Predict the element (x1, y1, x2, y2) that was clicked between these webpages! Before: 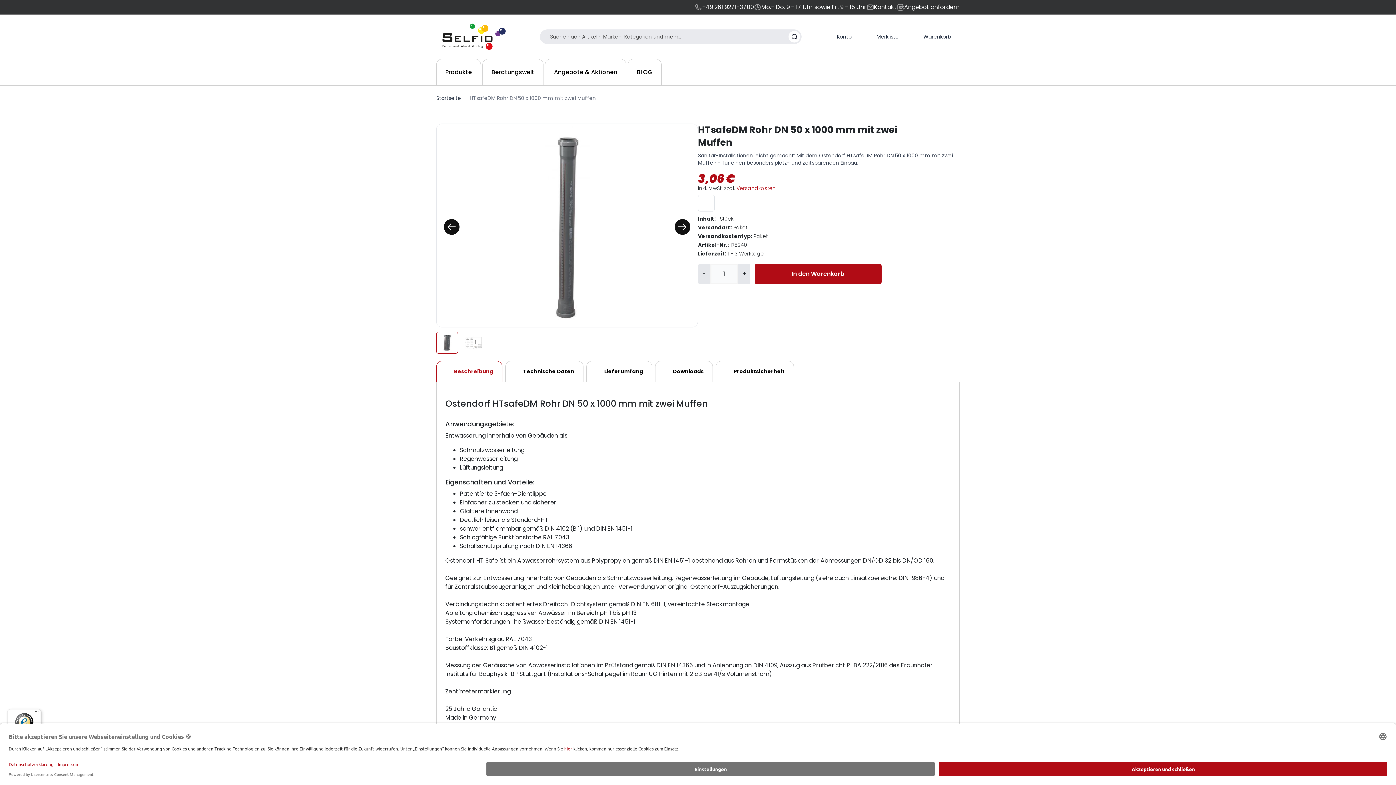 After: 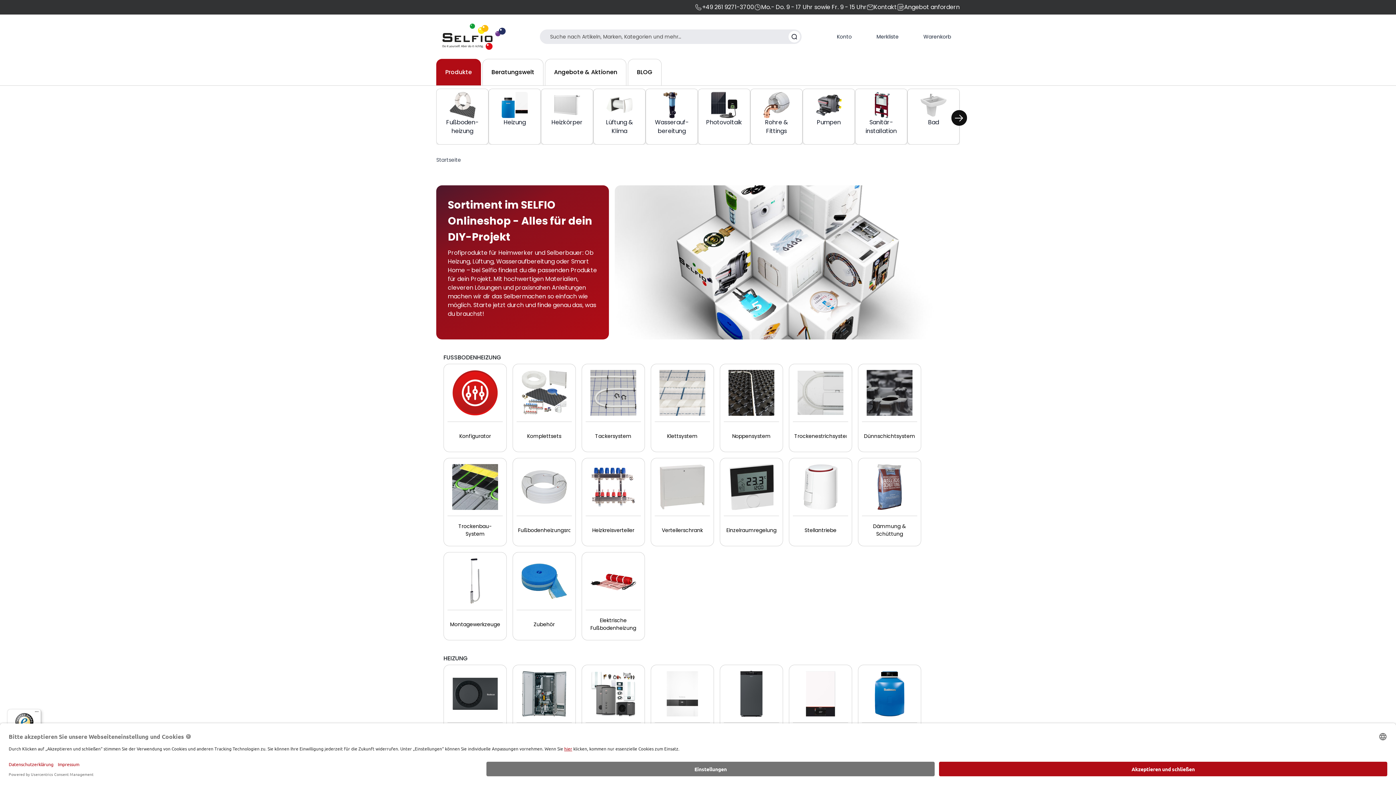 Action: bbox: (442, 65, 474, 79) label: Produkte